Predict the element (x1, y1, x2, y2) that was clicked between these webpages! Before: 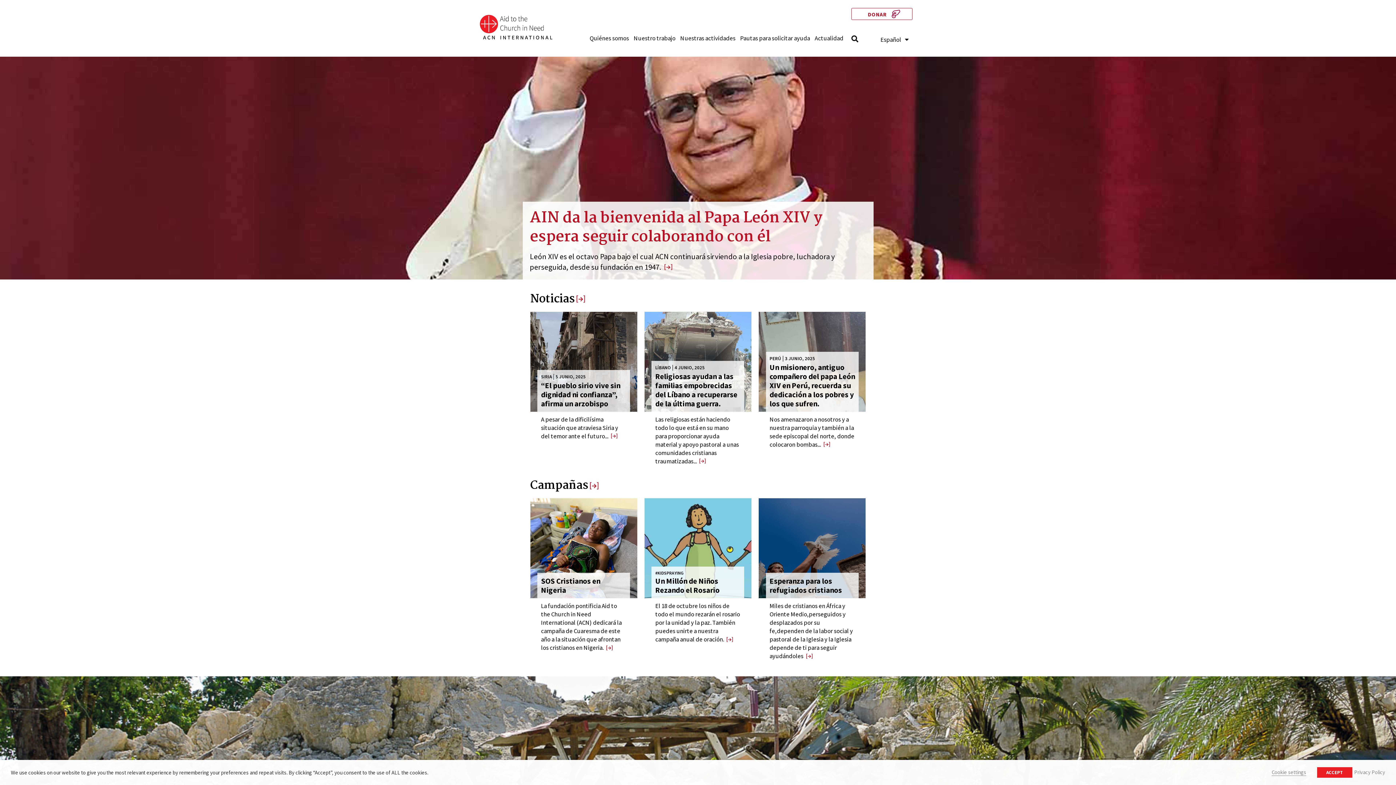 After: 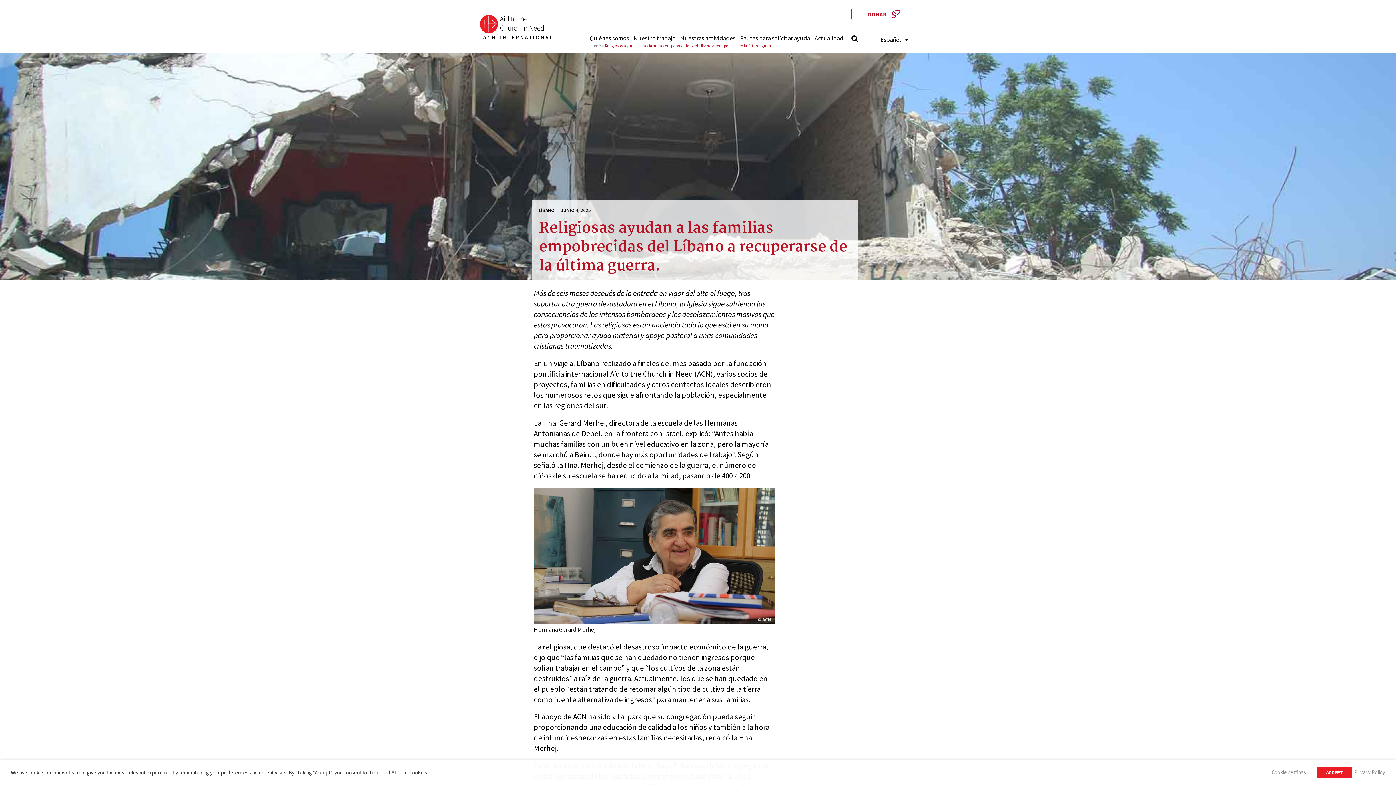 Action: label: read more bbox: (697, 457, 705, 465)